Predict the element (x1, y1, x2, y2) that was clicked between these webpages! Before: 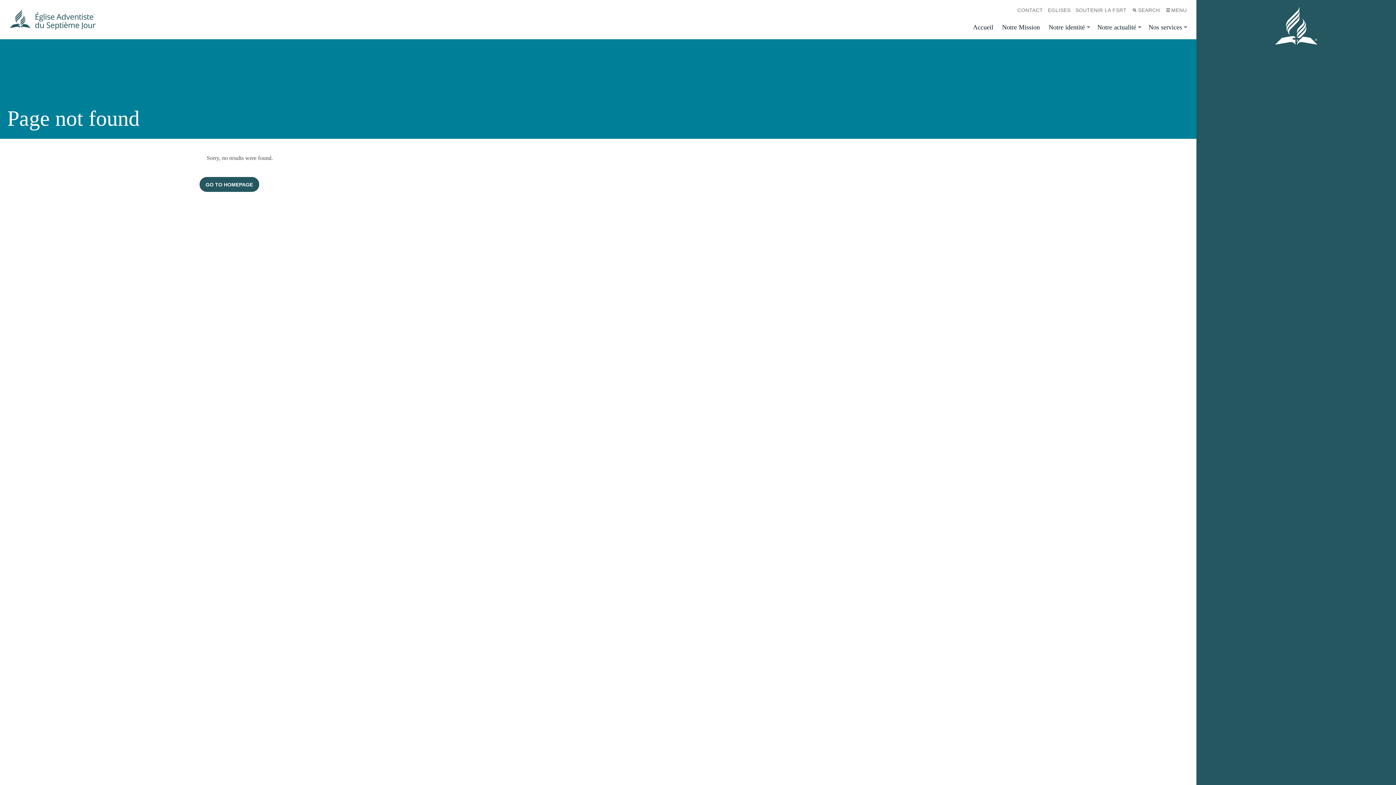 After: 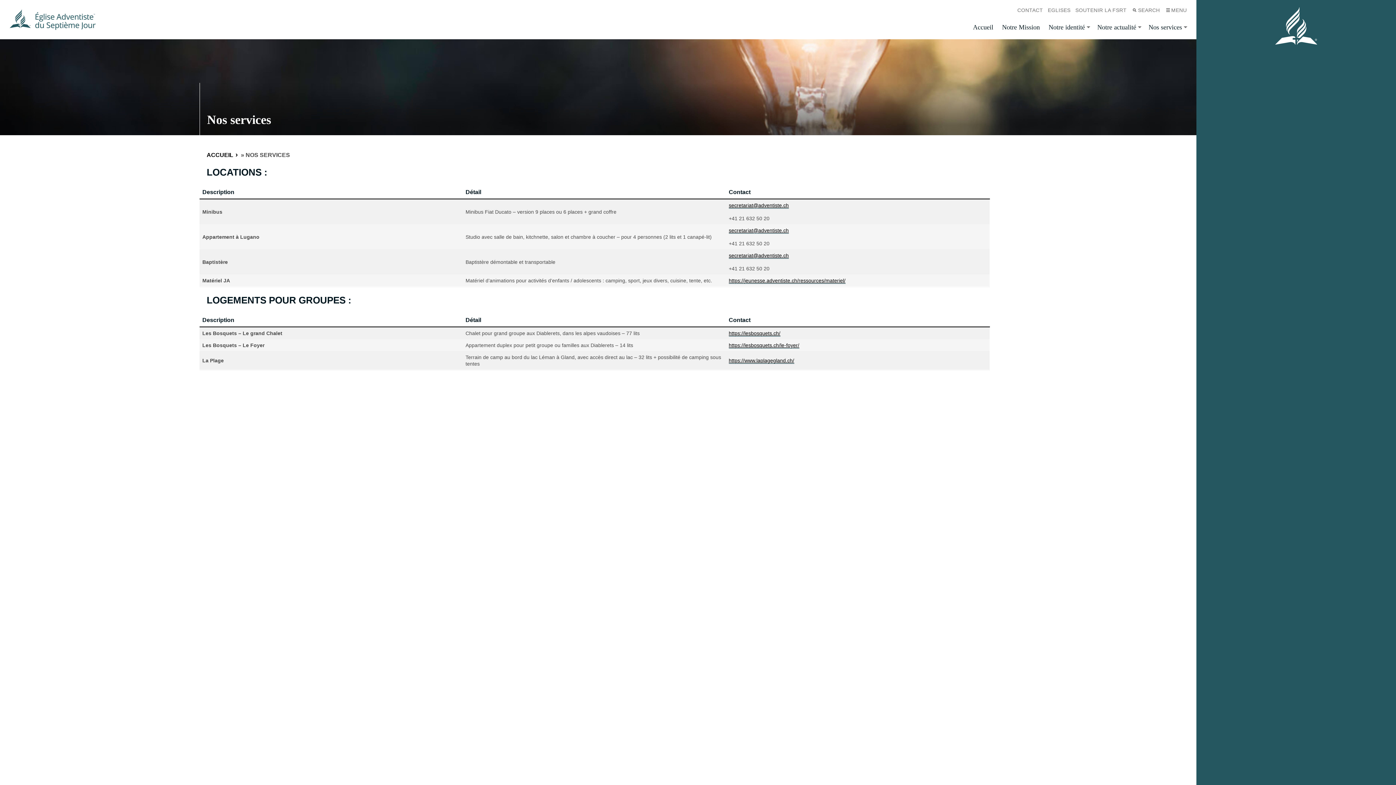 Action: bbox: (1145, 19, 1189, 35) label: Nos services